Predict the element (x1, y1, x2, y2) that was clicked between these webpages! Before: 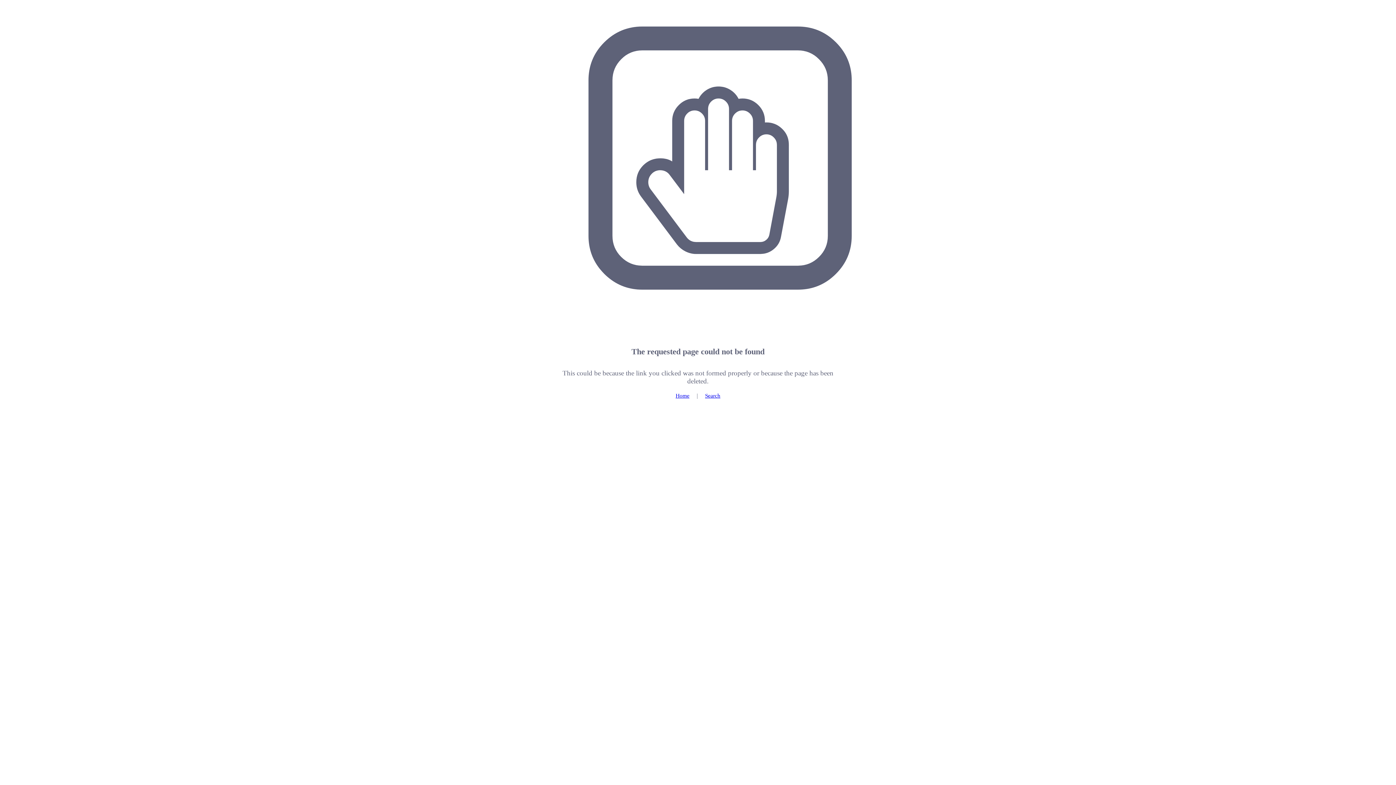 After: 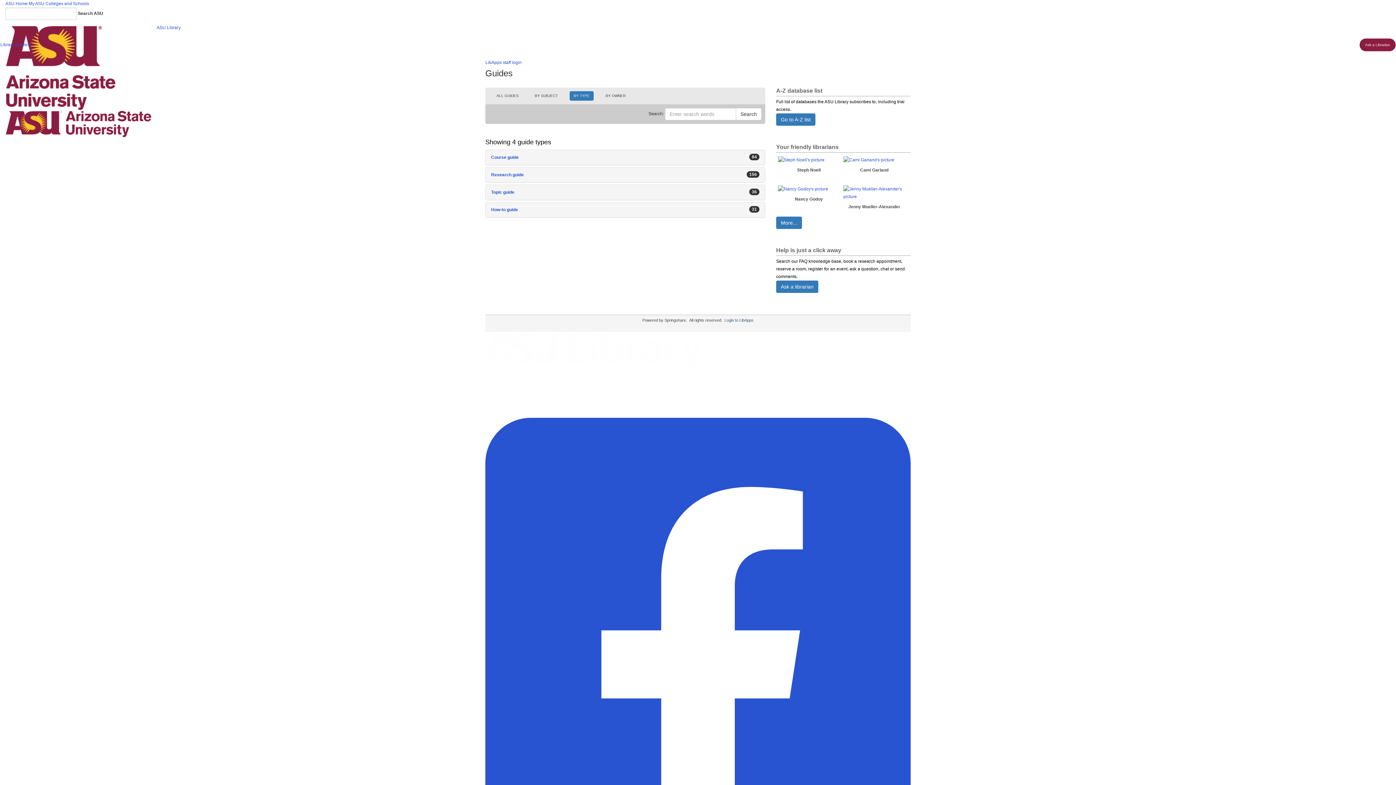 Action: label: Home bbox: (675, 392, 689, 398)